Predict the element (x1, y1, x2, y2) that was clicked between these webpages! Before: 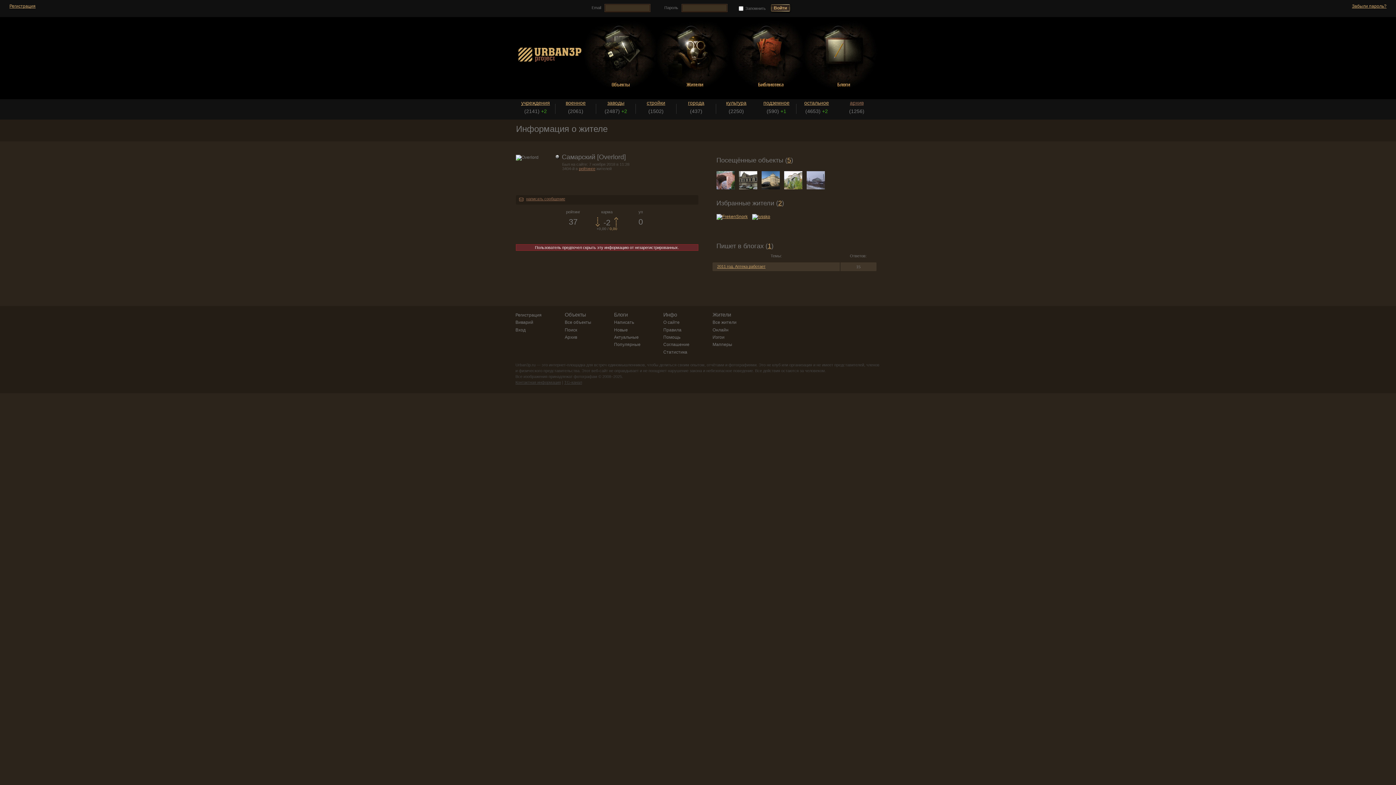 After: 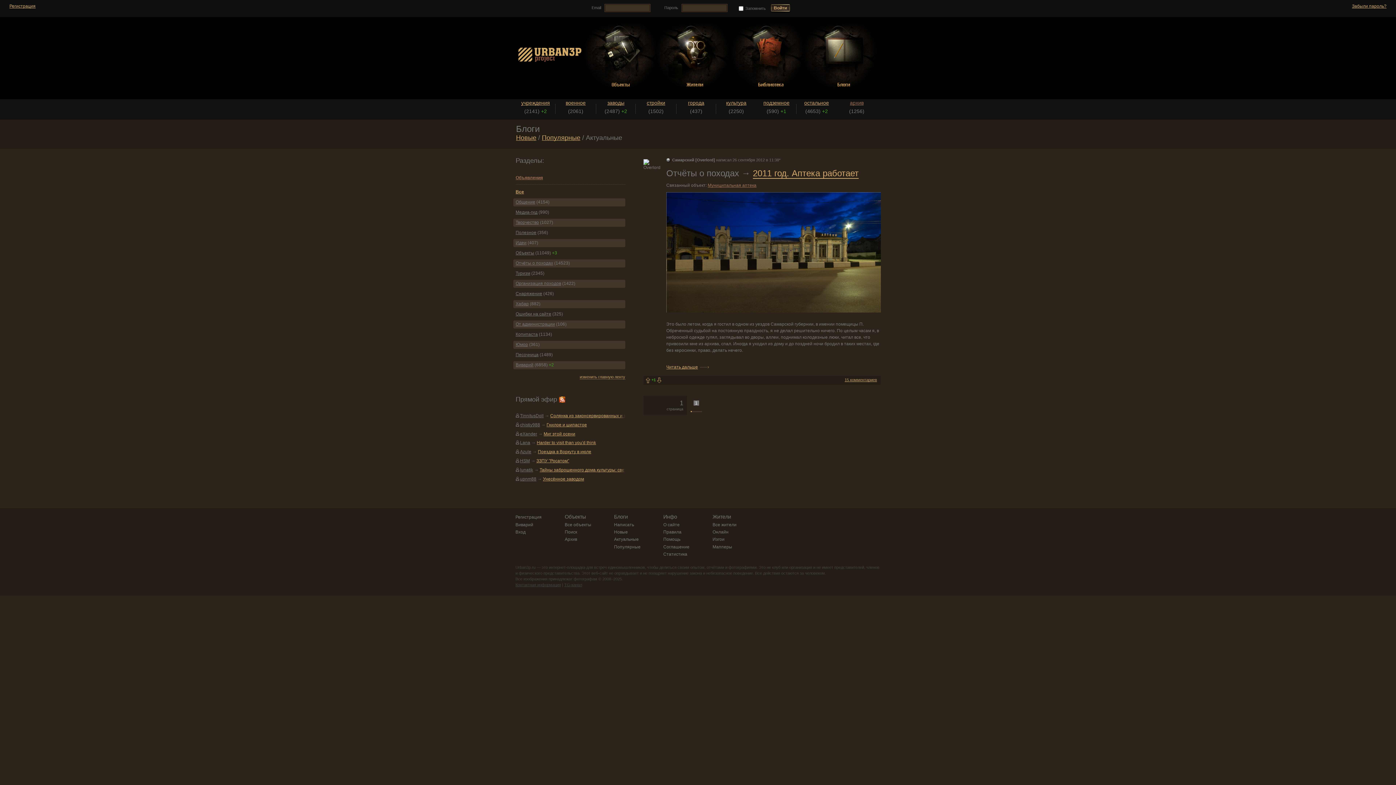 Action: label: 1 bbox: (767, 242, 771, 249)